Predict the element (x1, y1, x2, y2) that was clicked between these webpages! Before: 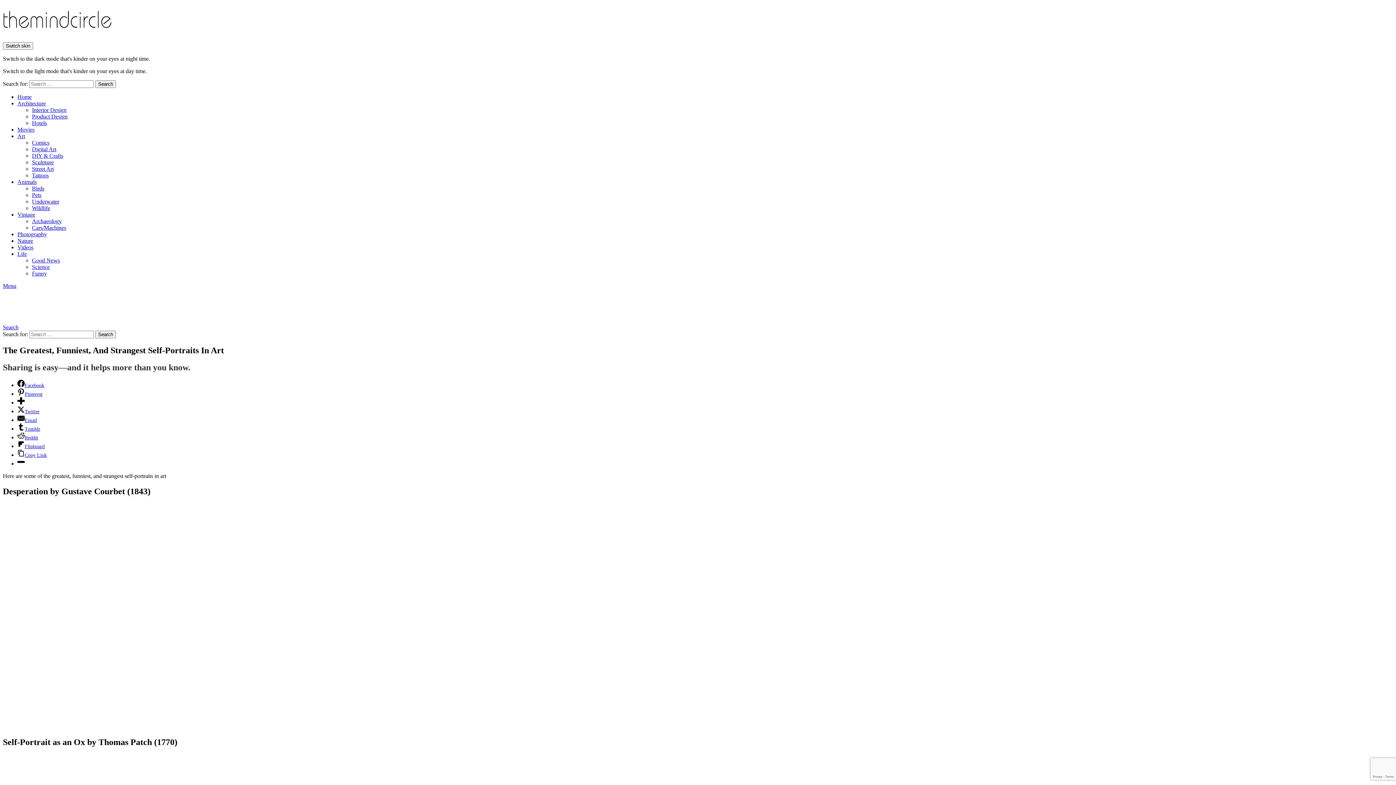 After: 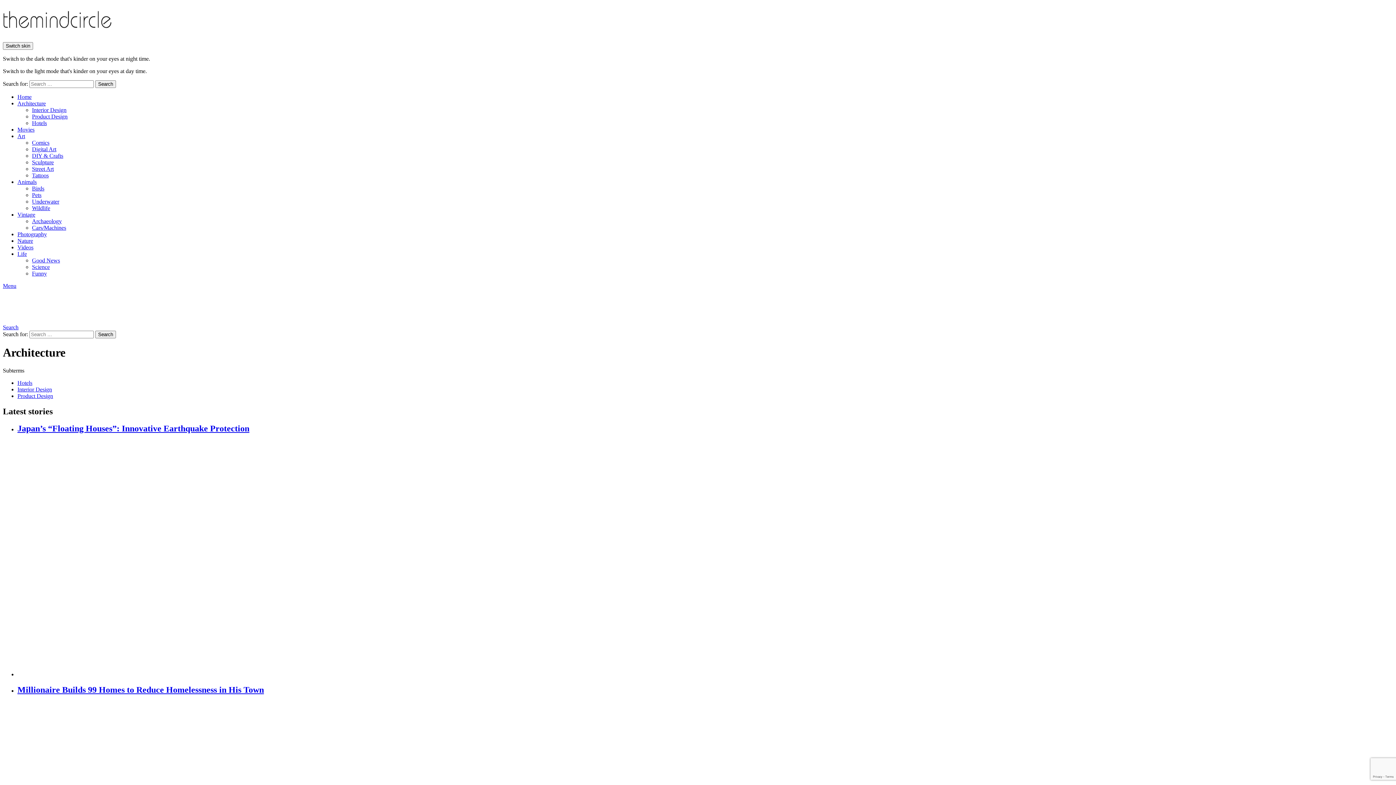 Action: bbox: (17, 100, 45, 106) label: Architecture